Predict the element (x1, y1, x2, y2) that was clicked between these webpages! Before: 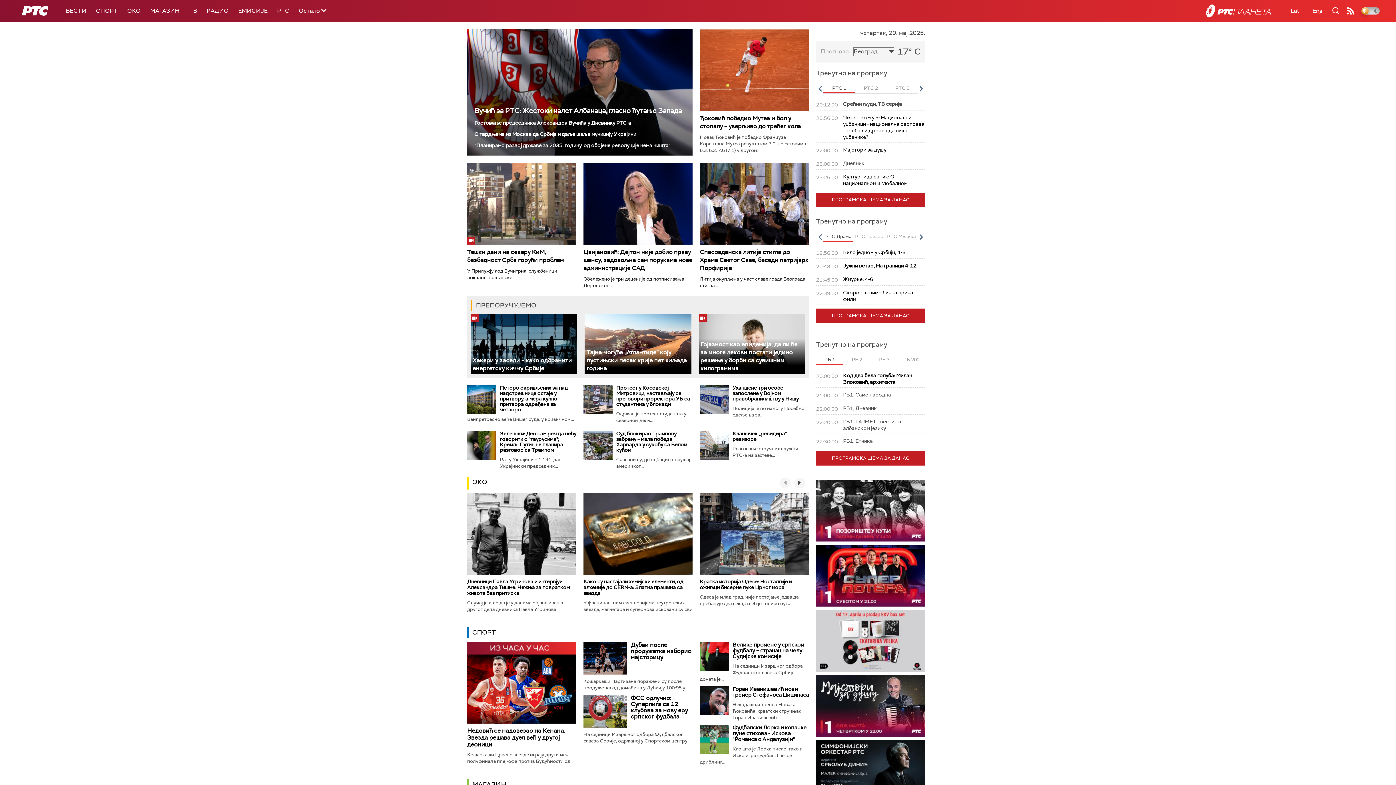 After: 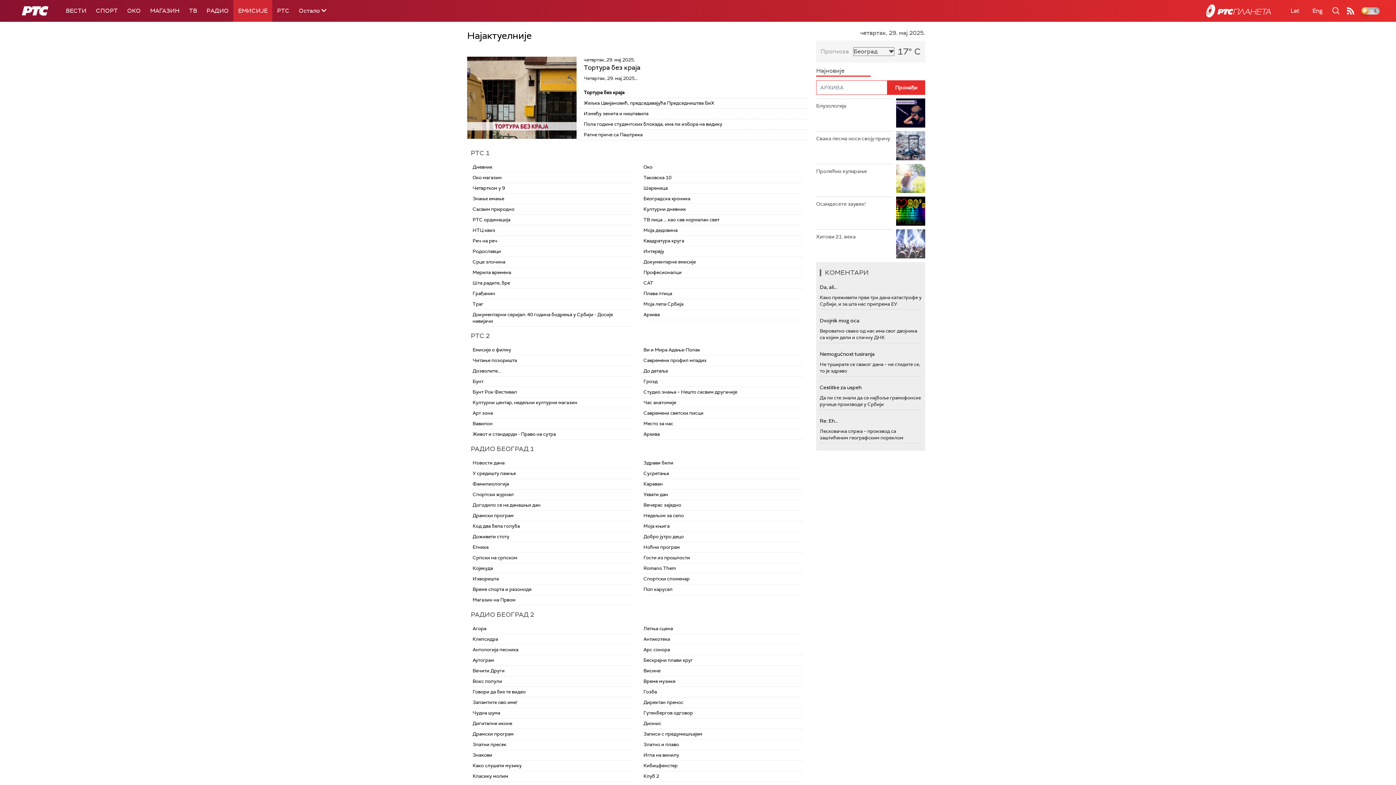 Action: label: ЕМИСИЈЕ bbox: (233, 0, 272, 21)